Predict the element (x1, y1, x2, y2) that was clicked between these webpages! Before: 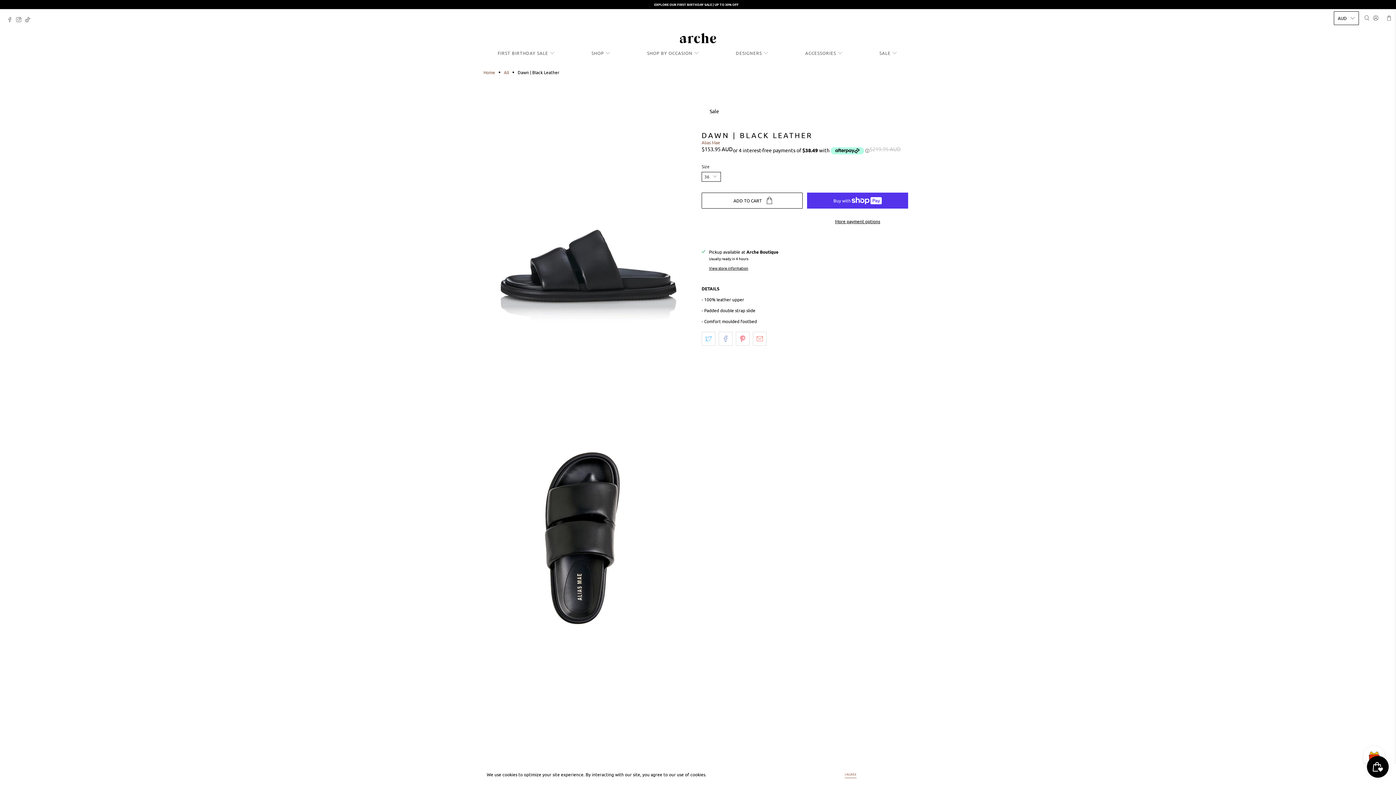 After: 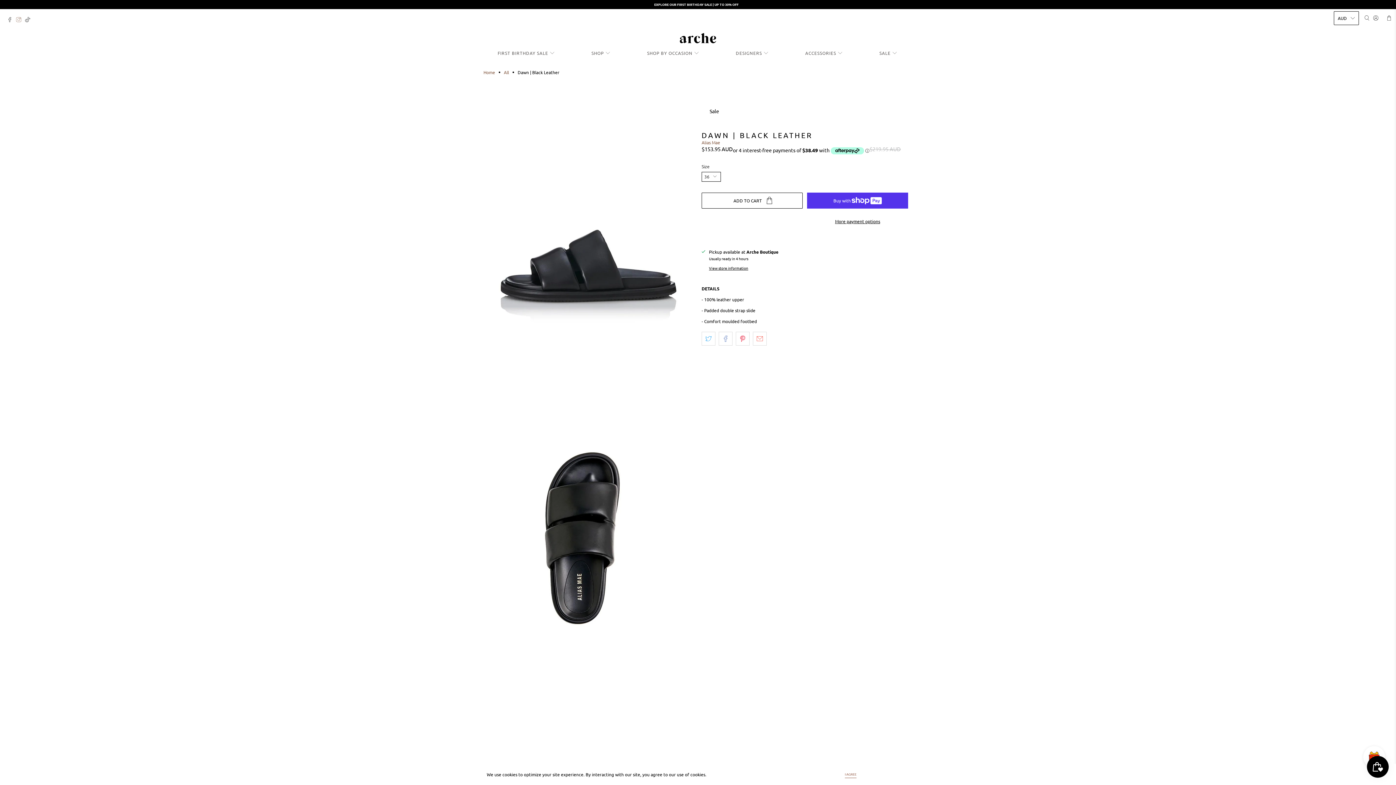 Action: bbox: (16, 17, 25, 23)